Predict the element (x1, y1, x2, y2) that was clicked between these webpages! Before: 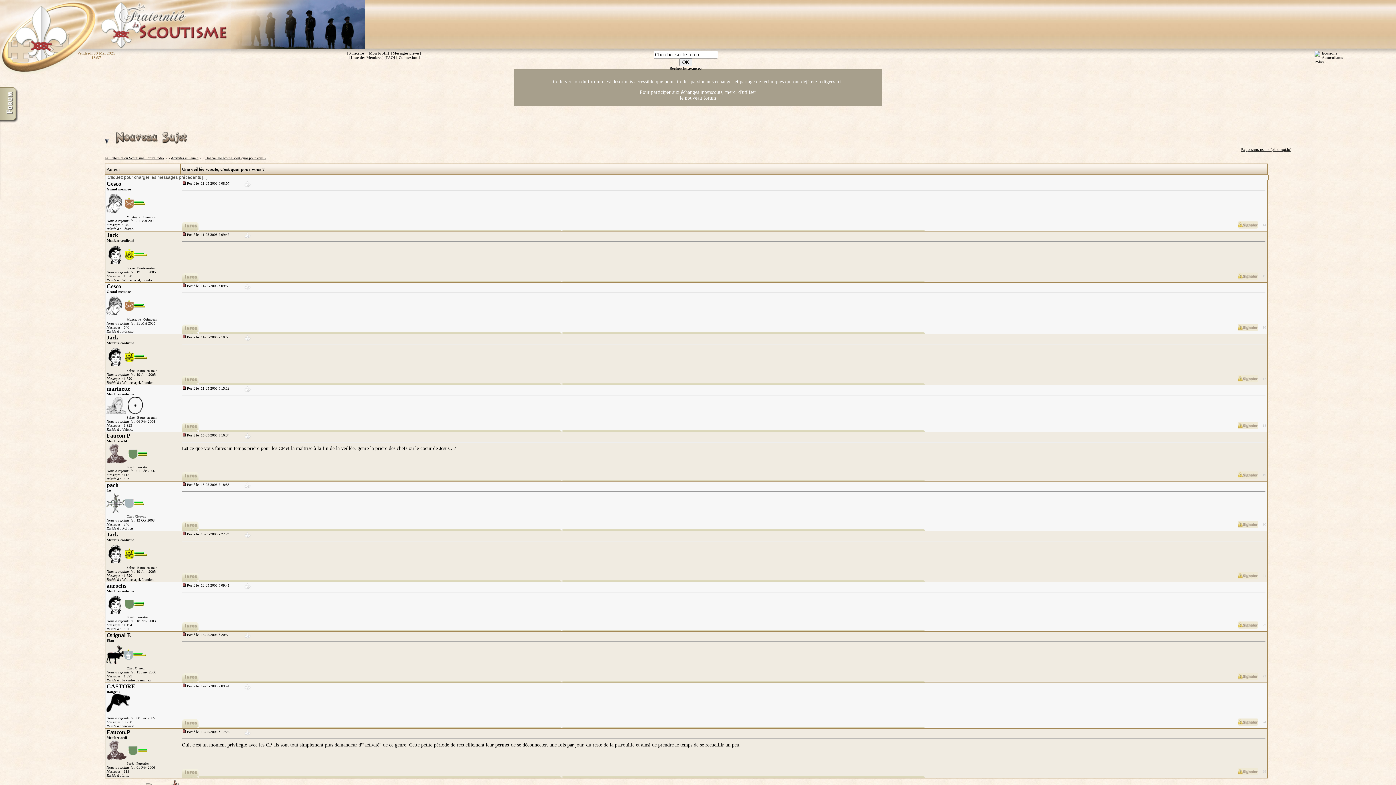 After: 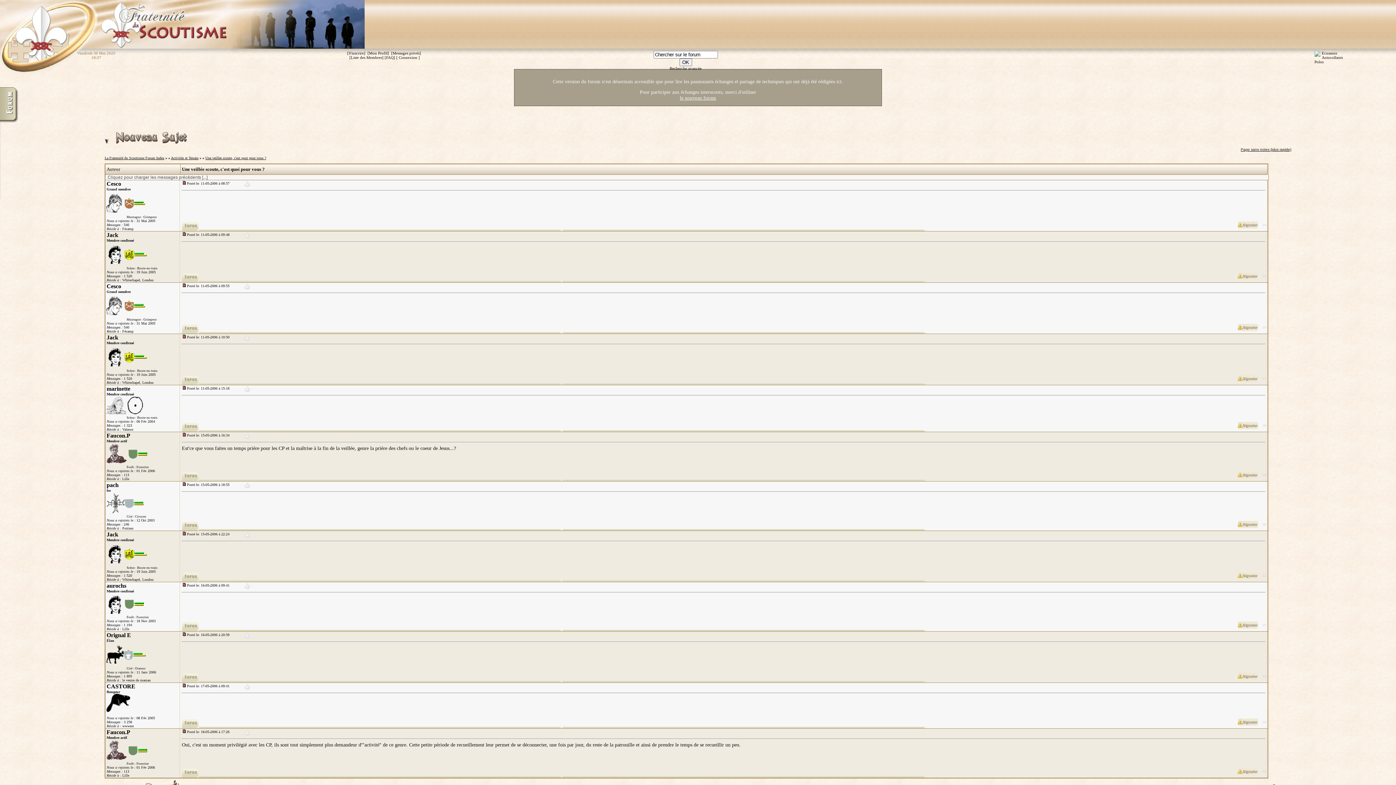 Action: bbox: (124, 655, 133, 661)